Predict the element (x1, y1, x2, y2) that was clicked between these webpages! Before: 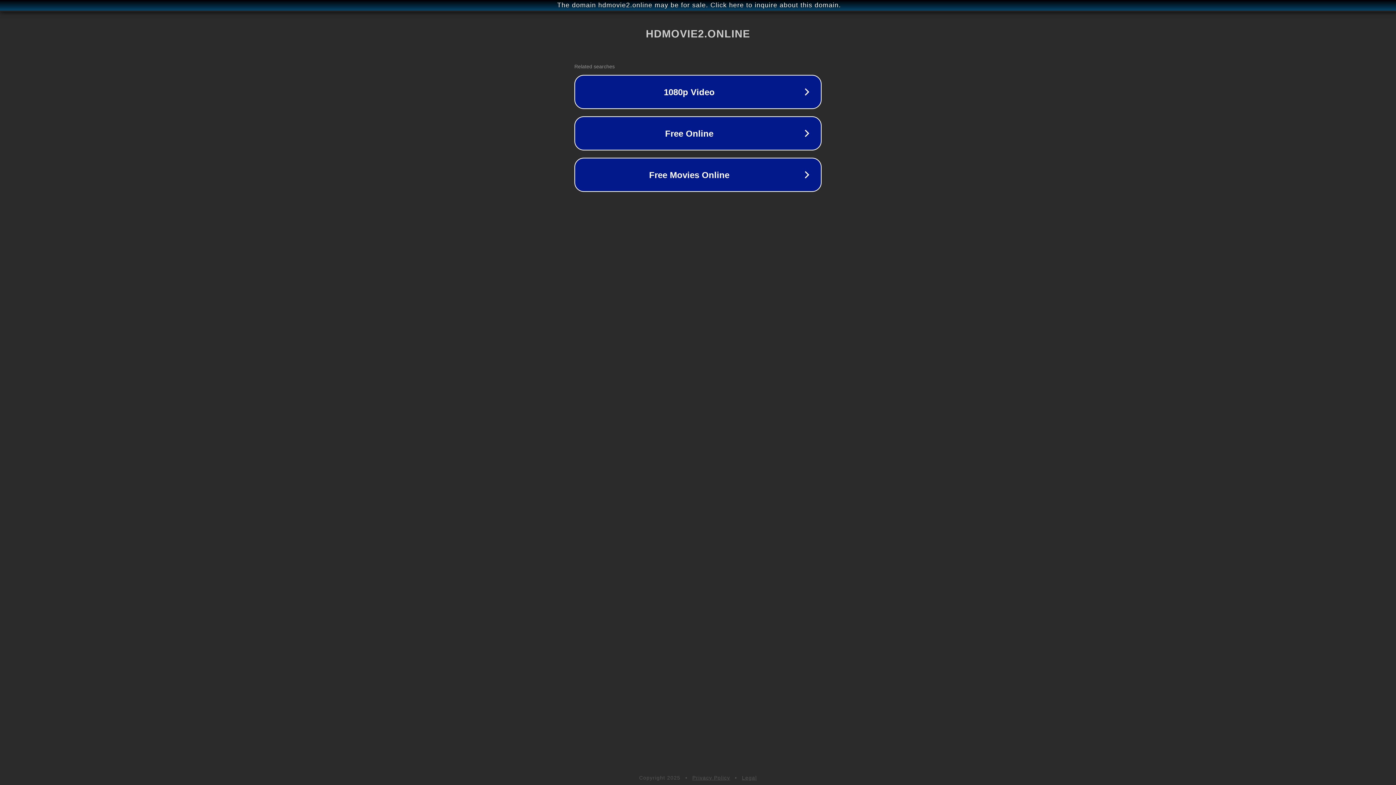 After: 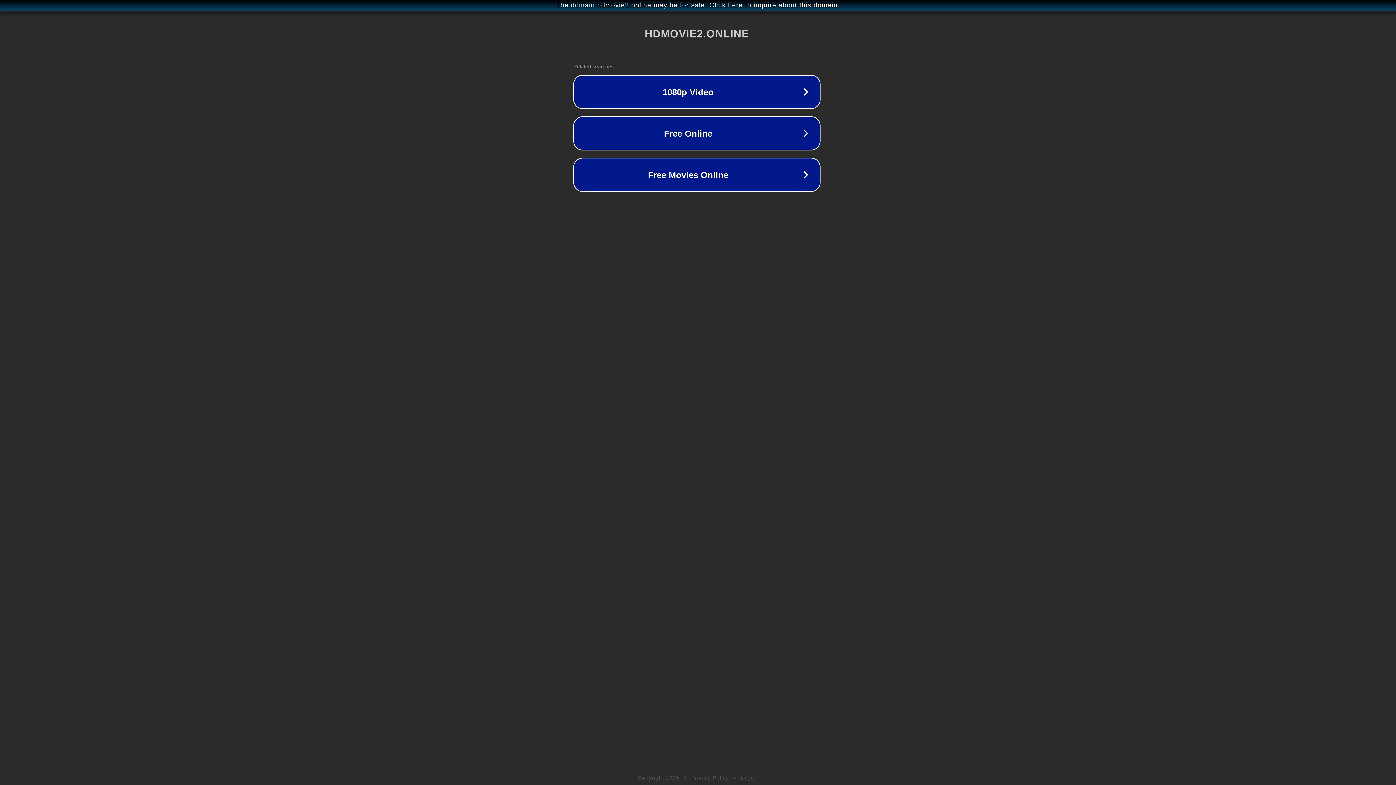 Action: label: The domain hdmovie2.online may be for sale. Click here to inquire about this domain. bbox: (1, 1, 1397, 9)